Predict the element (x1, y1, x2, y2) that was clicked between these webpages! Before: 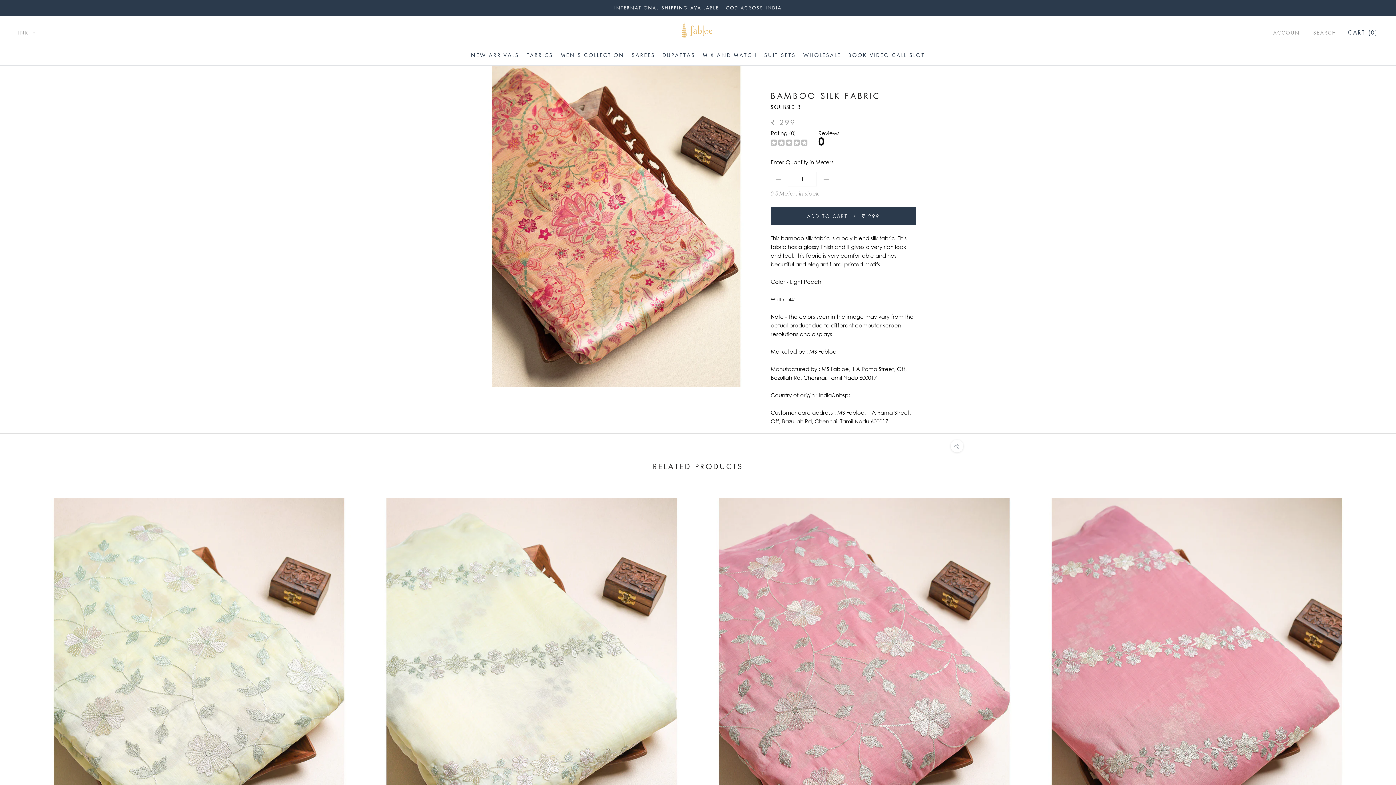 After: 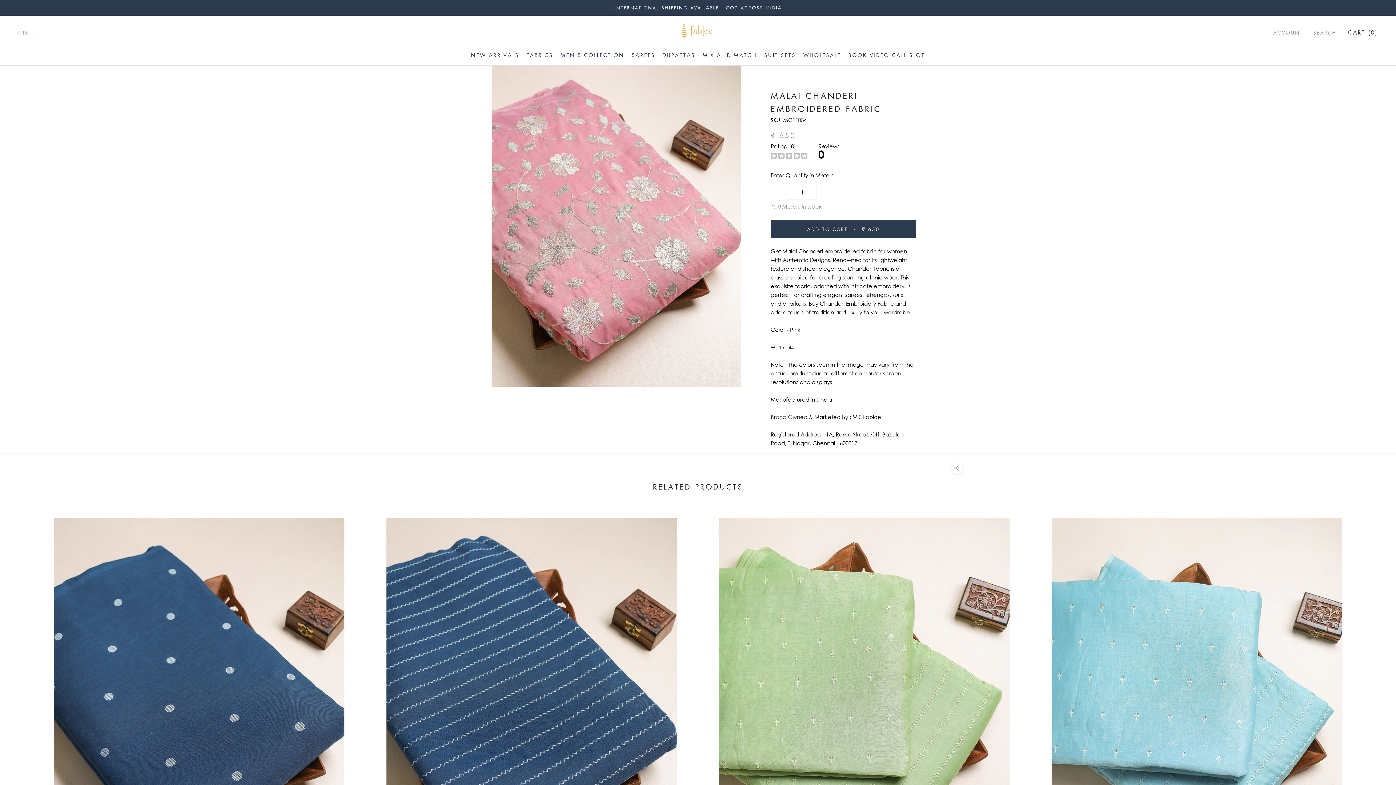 Action: bbox: (705, 498, 1023, 872)